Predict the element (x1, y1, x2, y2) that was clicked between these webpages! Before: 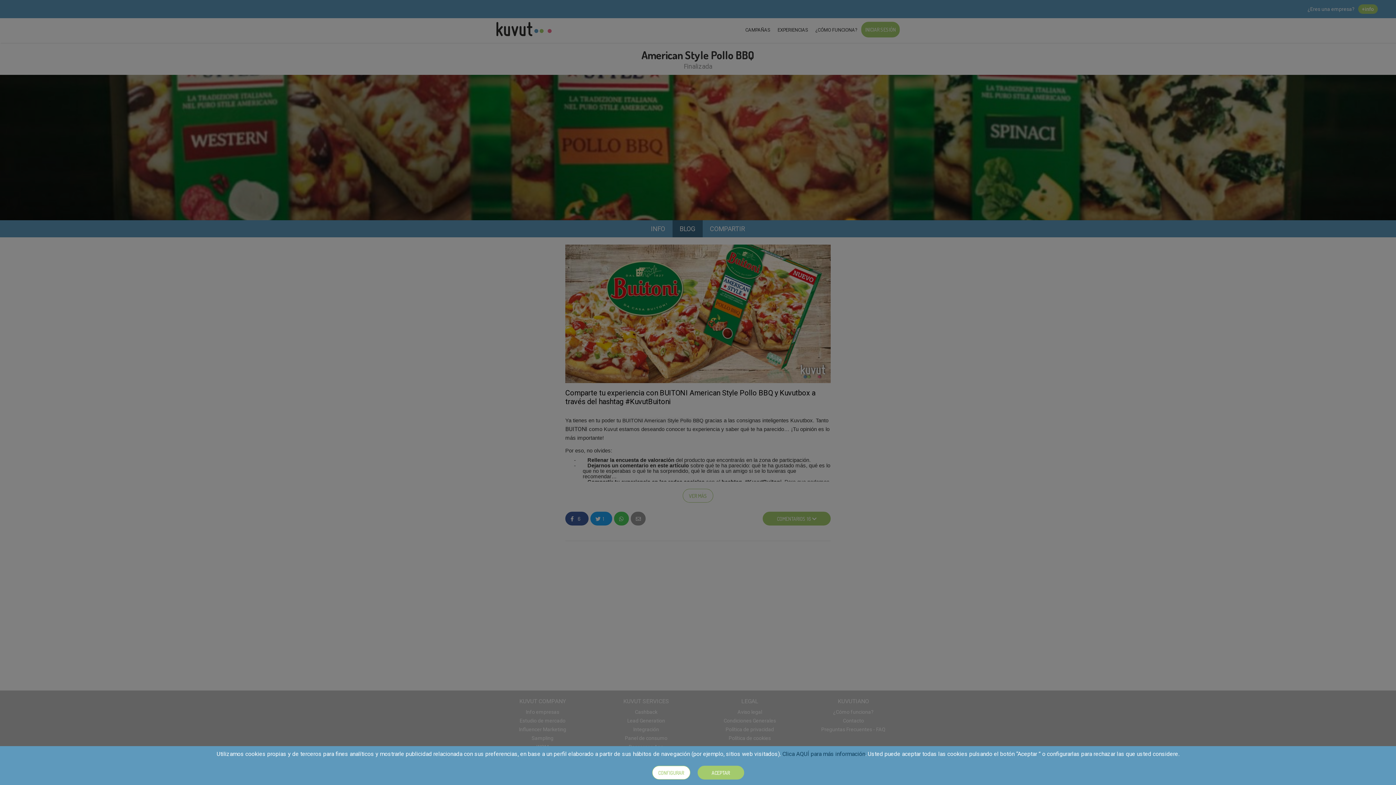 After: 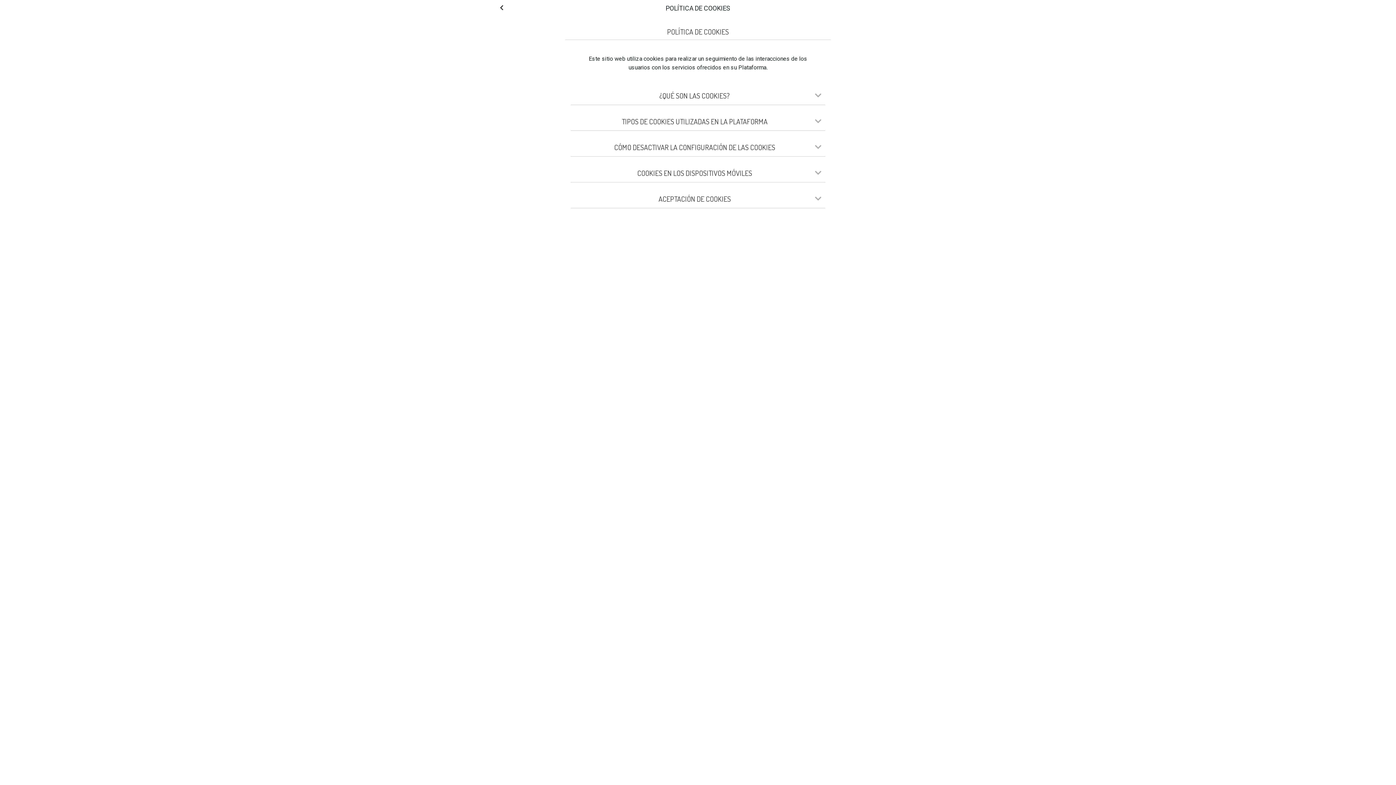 Action: bbox: (782, 750, 865, 757) label: Clica AQUÍ para más información